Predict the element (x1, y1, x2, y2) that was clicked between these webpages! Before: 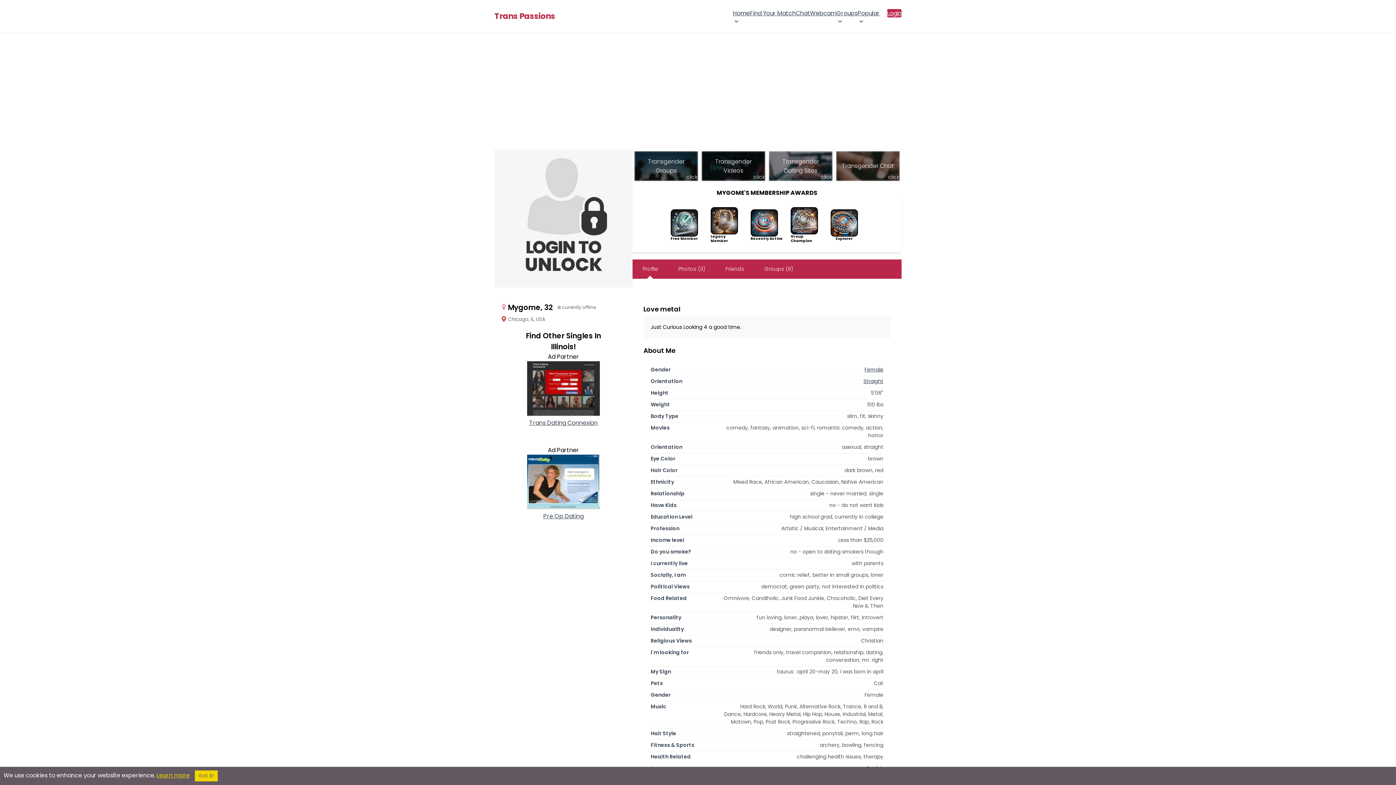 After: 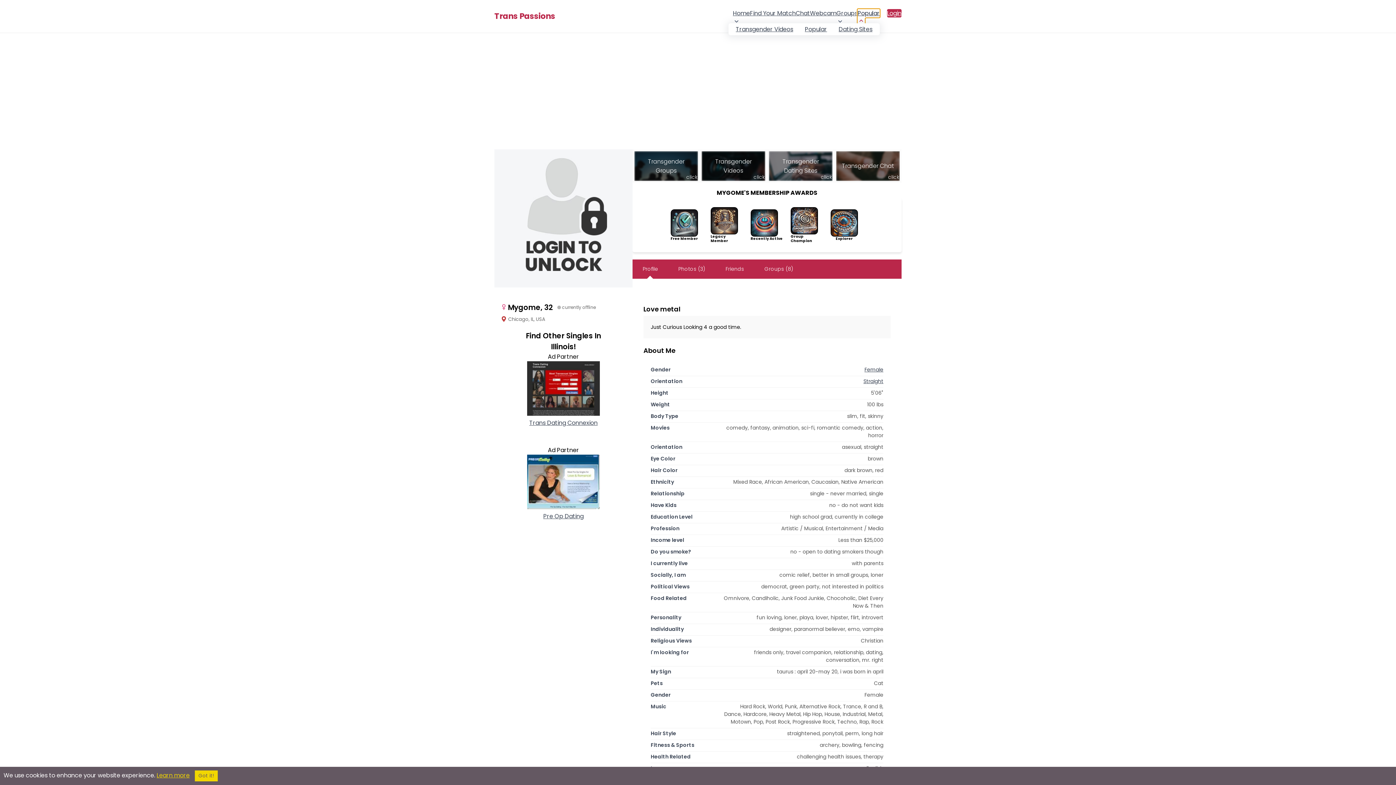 Action: label: Popular bbox: (857, 8, 880, 24)